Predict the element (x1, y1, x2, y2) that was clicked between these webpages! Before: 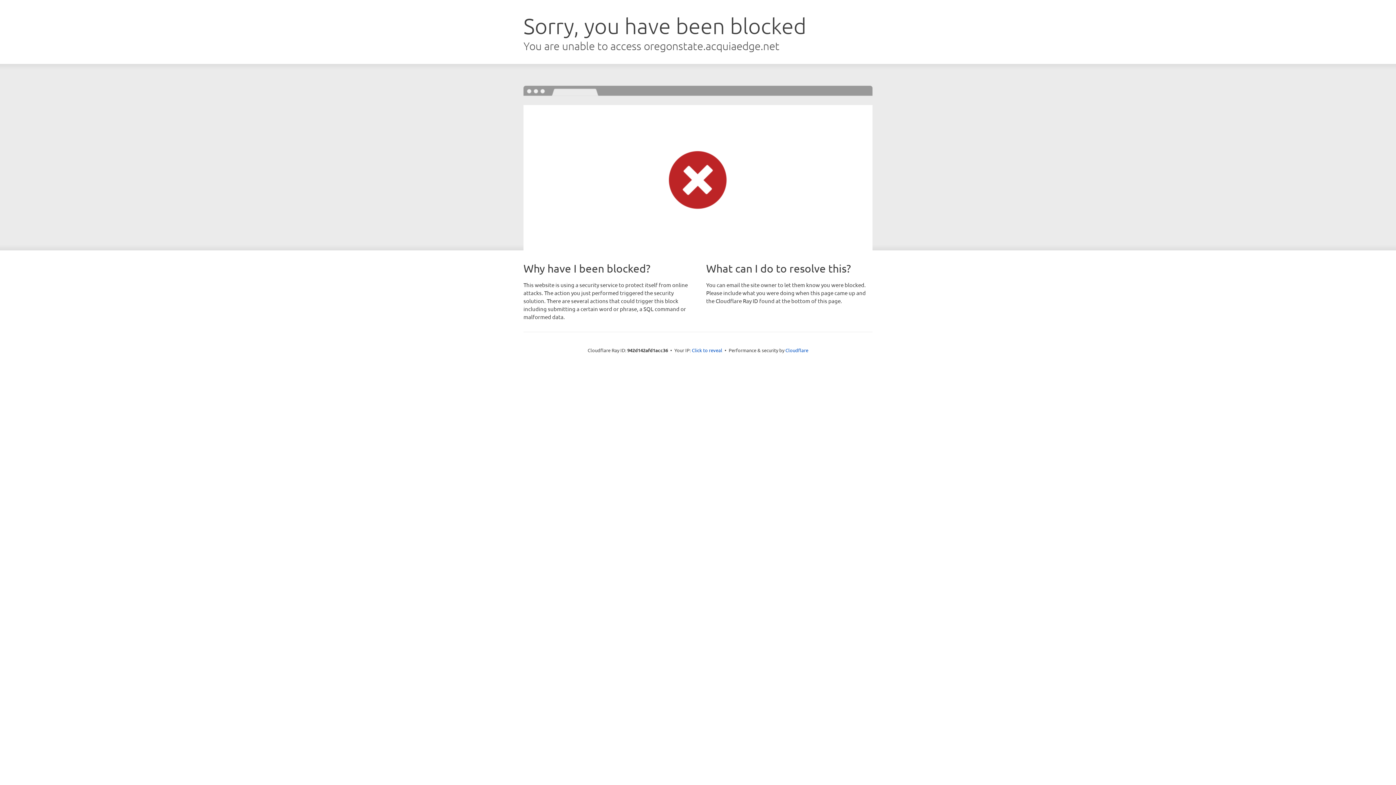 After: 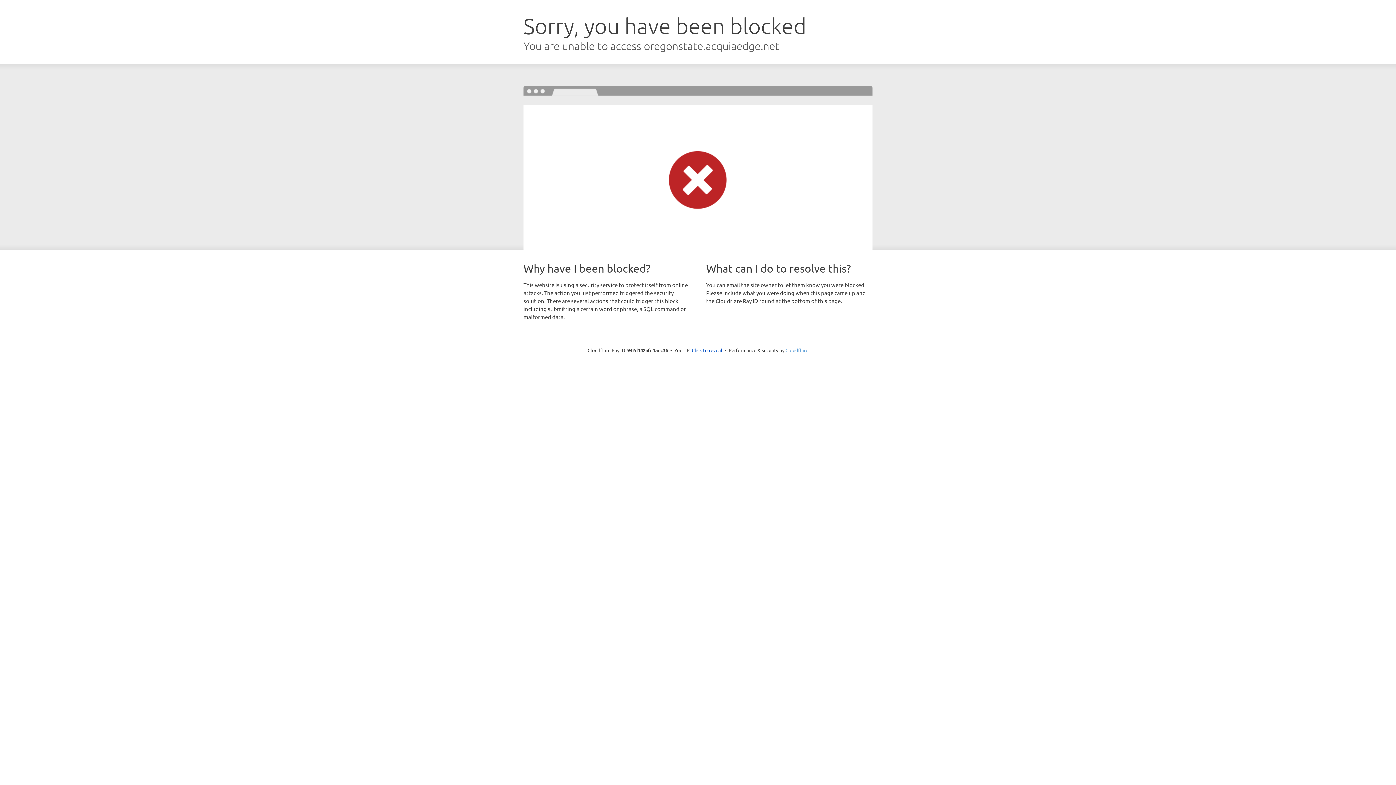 Action: bbox: (785, 347, 808, 353) label: Cloudflare